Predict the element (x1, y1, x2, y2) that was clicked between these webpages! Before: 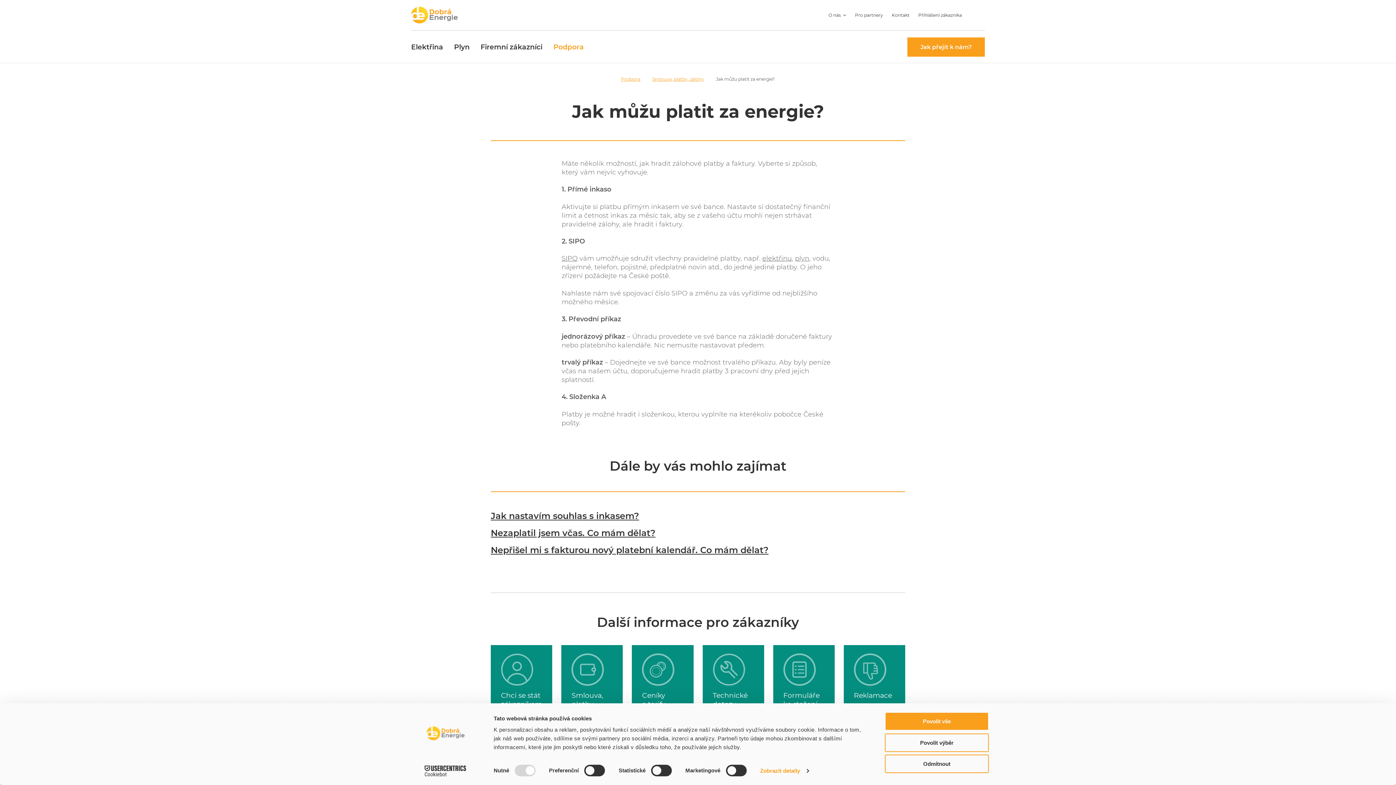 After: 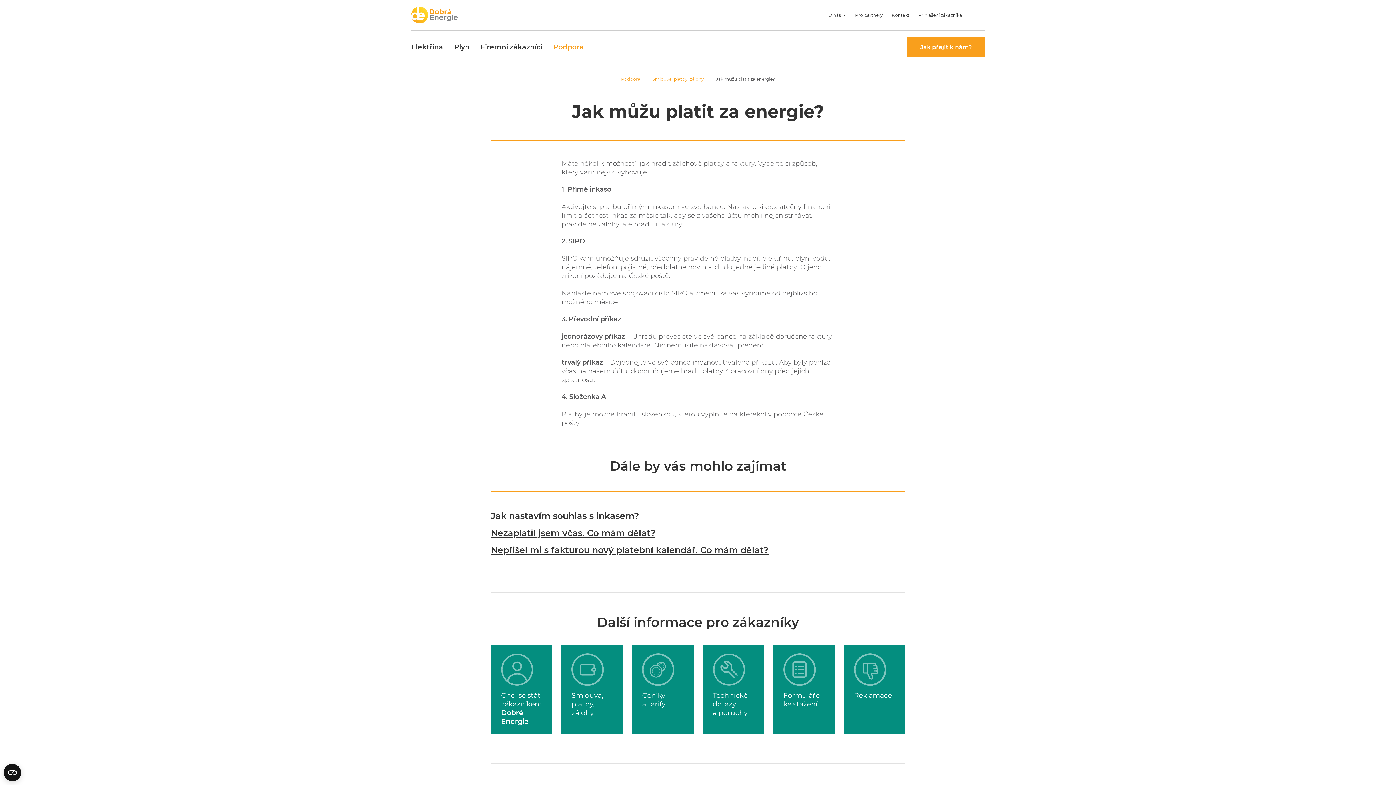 Action: label: Povolit výběr bbox: (885, 733, 989, 752)